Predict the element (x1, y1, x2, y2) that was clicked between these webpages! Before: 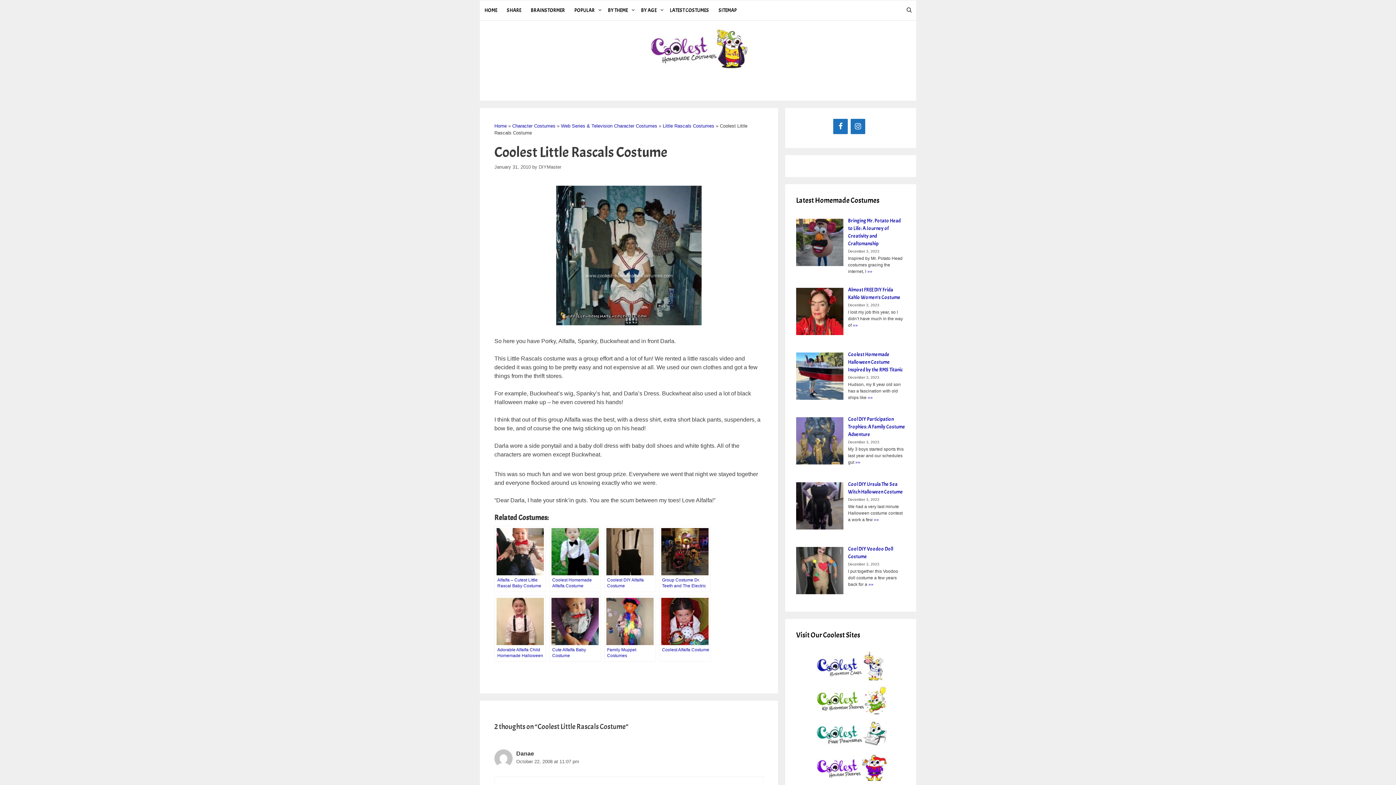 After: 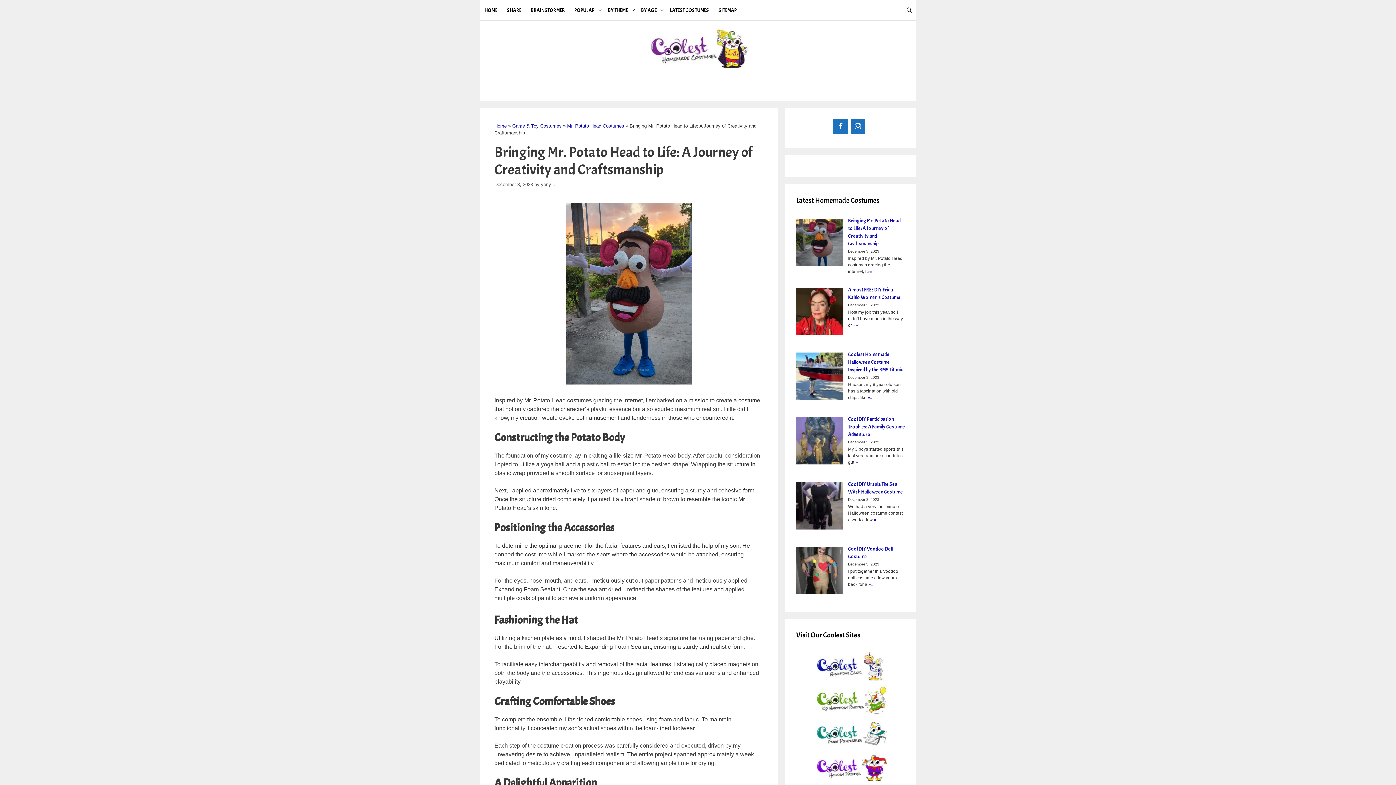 Action: bbox: (796, 217, 905, 247) label: Bringing Mr. Potato Head to Life: A Journey of Creativity and Craftsmanship